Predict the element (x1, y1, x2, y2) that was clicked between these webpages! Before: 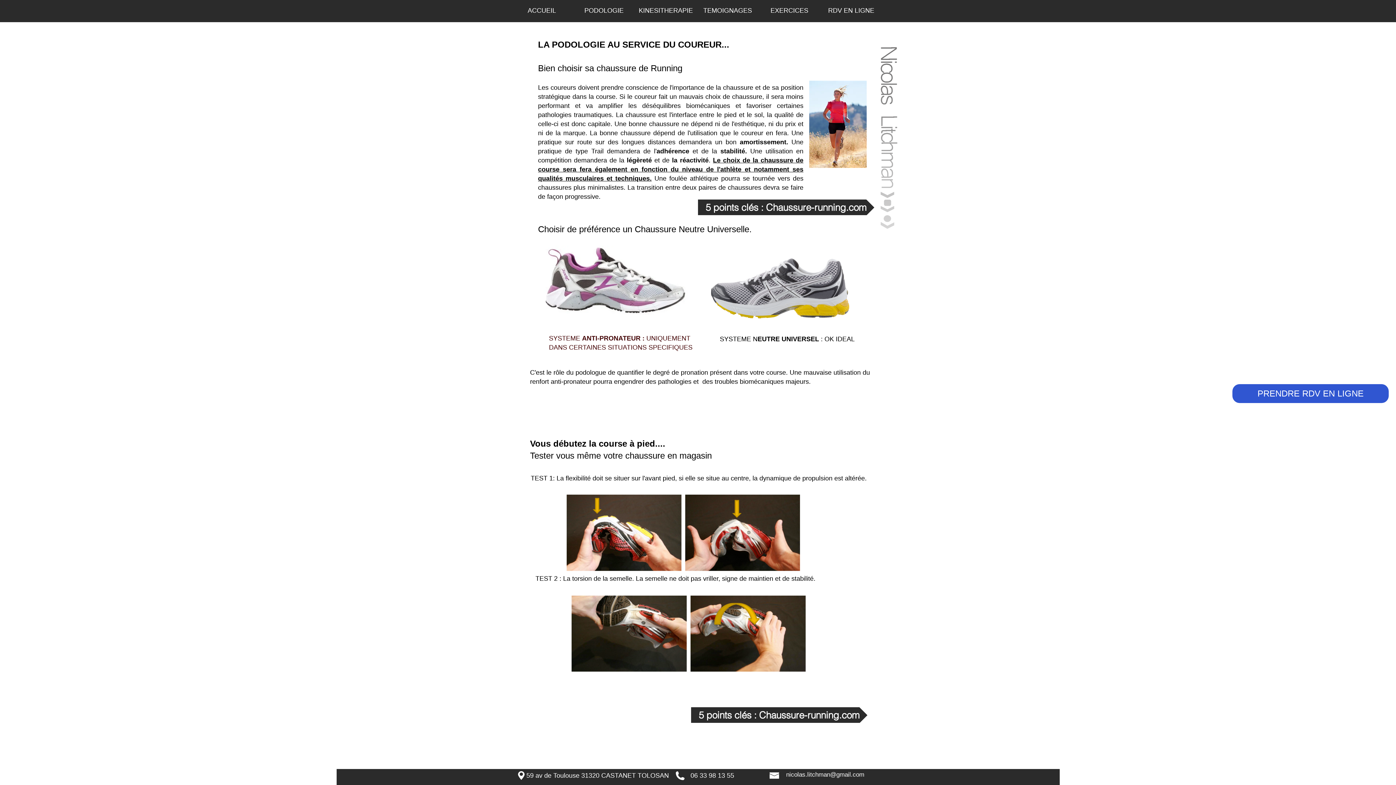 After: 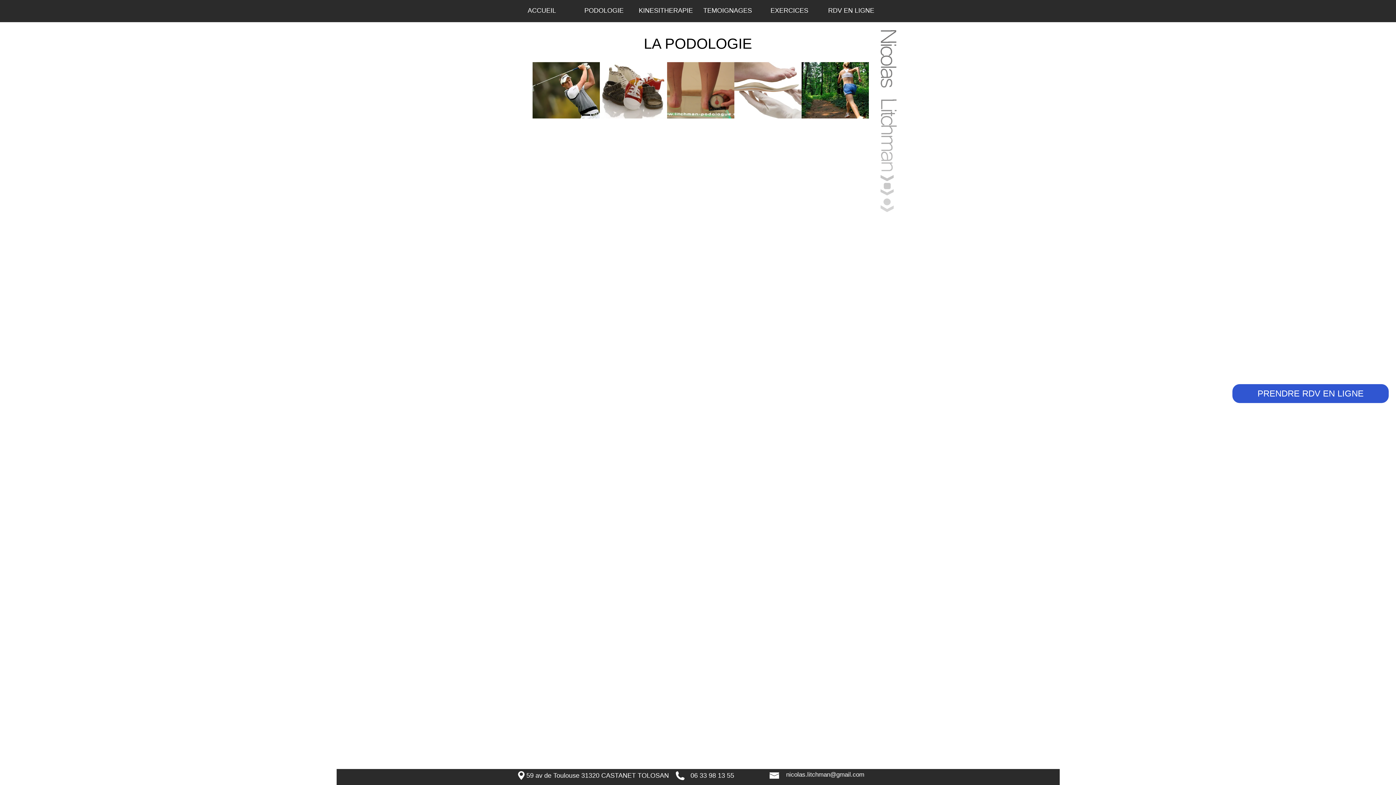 Action: bbox: (573, 1, 634, 20) label: PODOLOGIE